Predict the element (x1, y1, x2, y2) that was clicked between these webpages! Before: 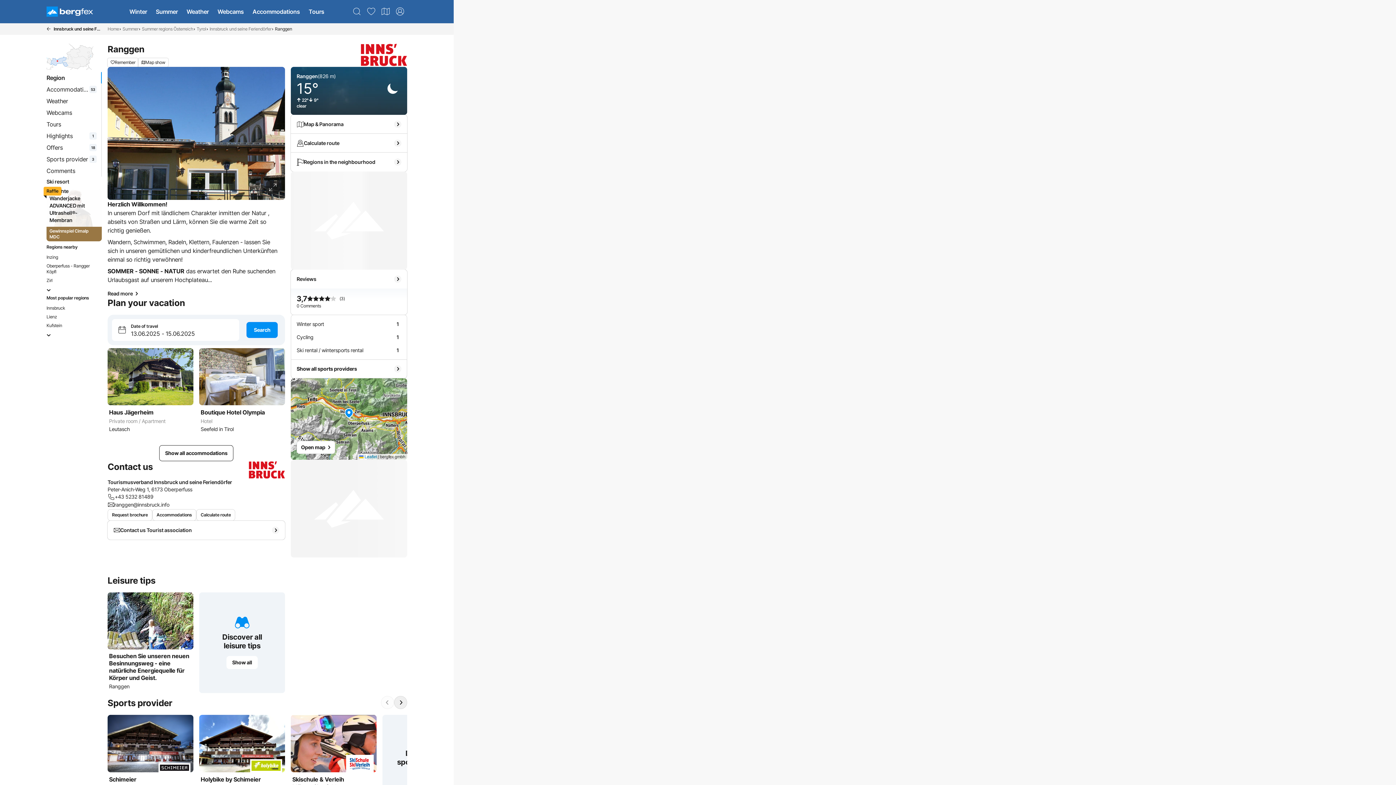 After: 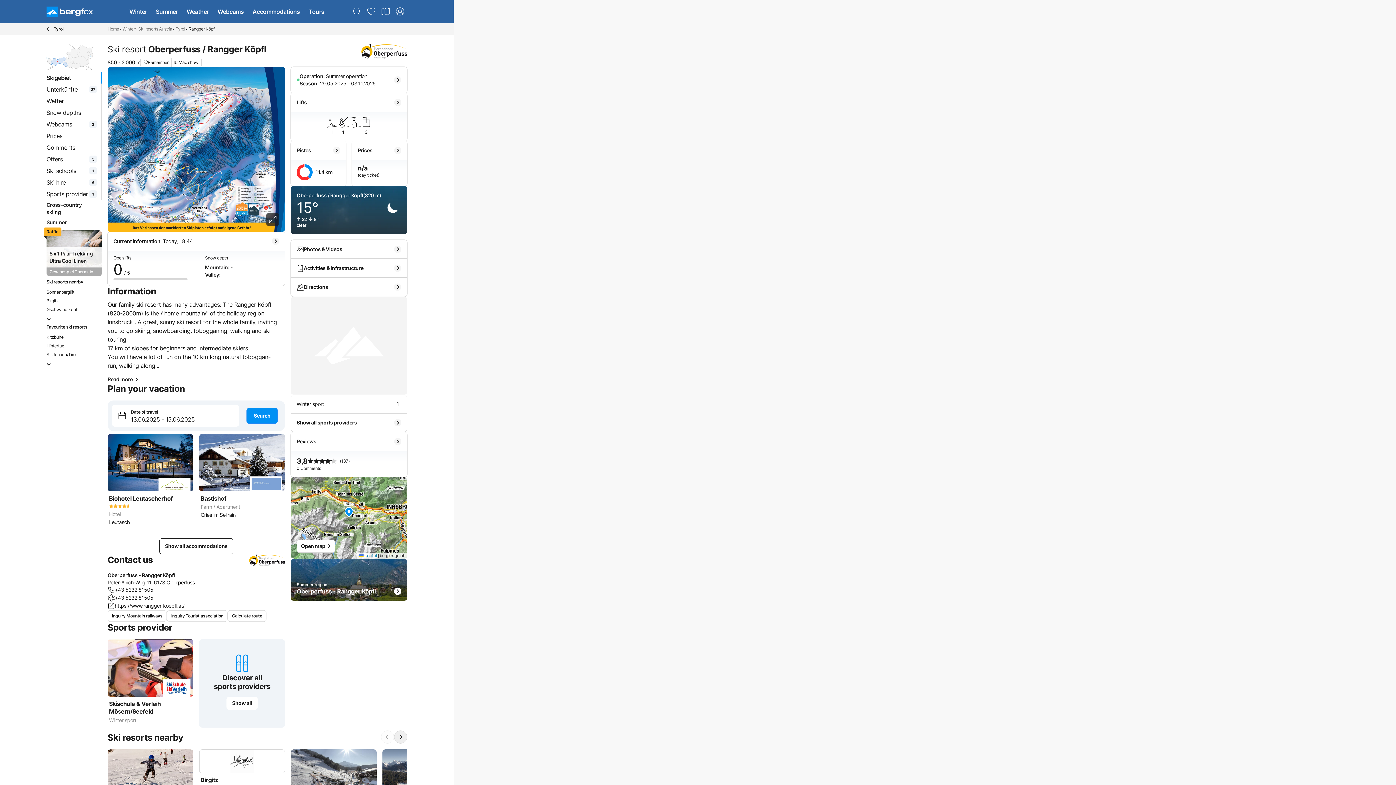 Action: bbox: (43, 176, 99, 186) label: Ski resort